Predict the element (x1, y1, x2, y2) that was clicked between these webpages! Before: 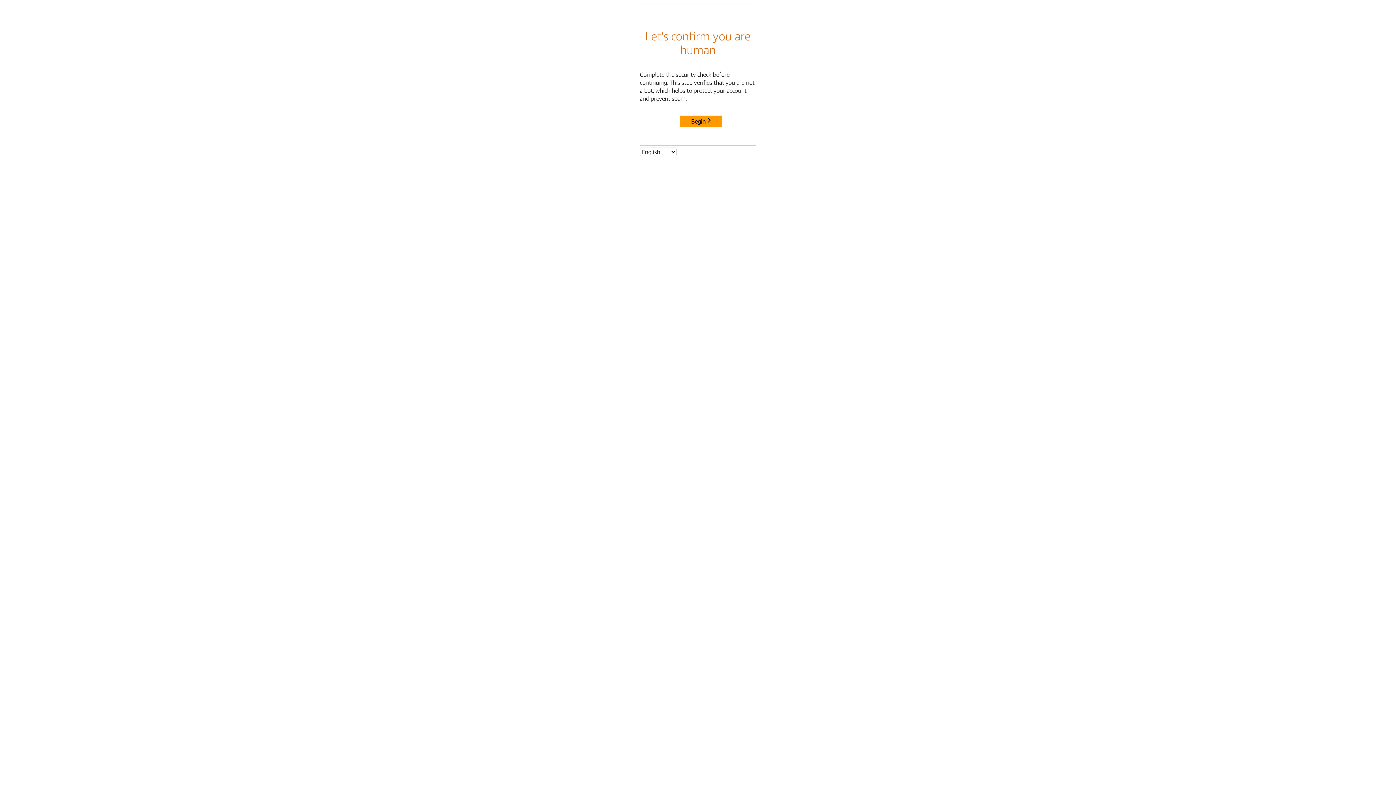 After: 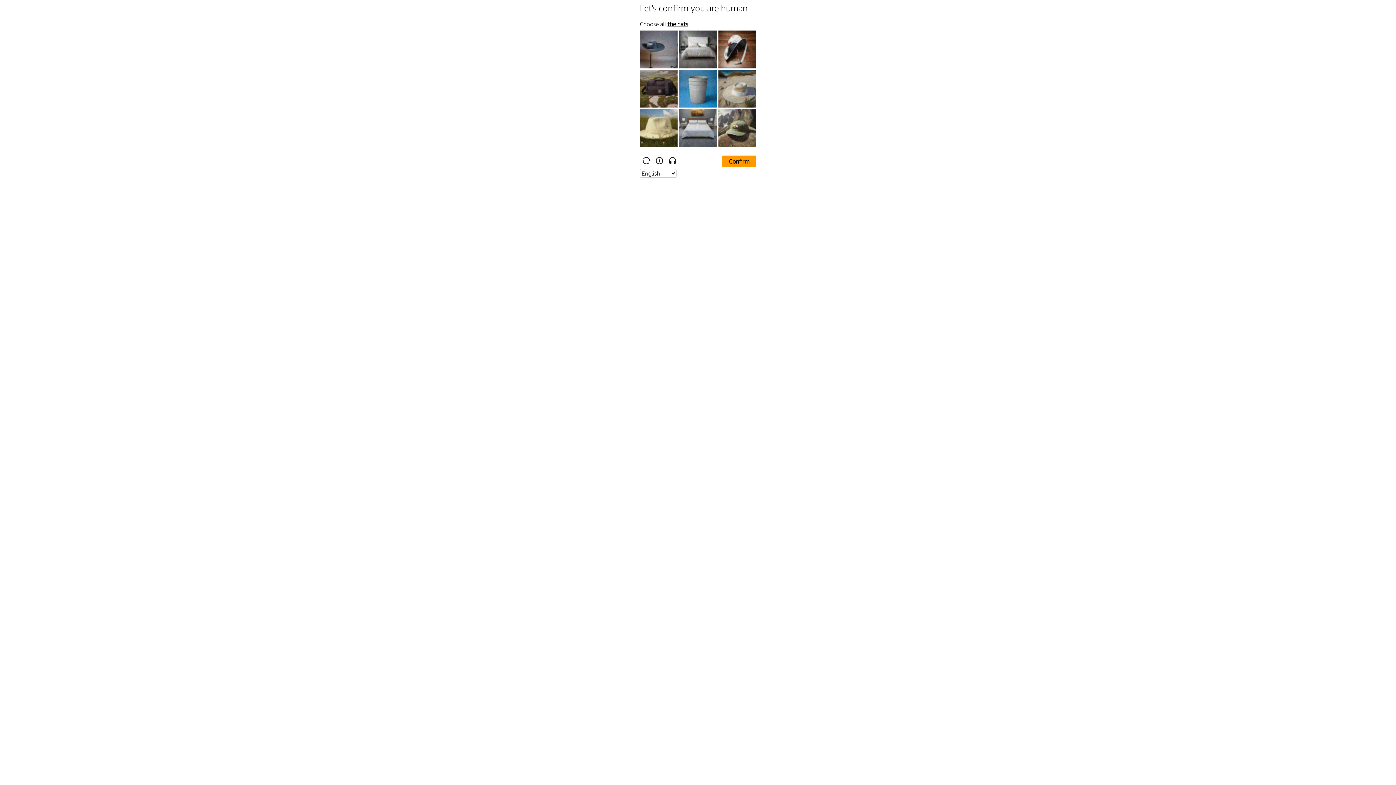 Action: bbox: (680, 115, 722, 127) label: Begin